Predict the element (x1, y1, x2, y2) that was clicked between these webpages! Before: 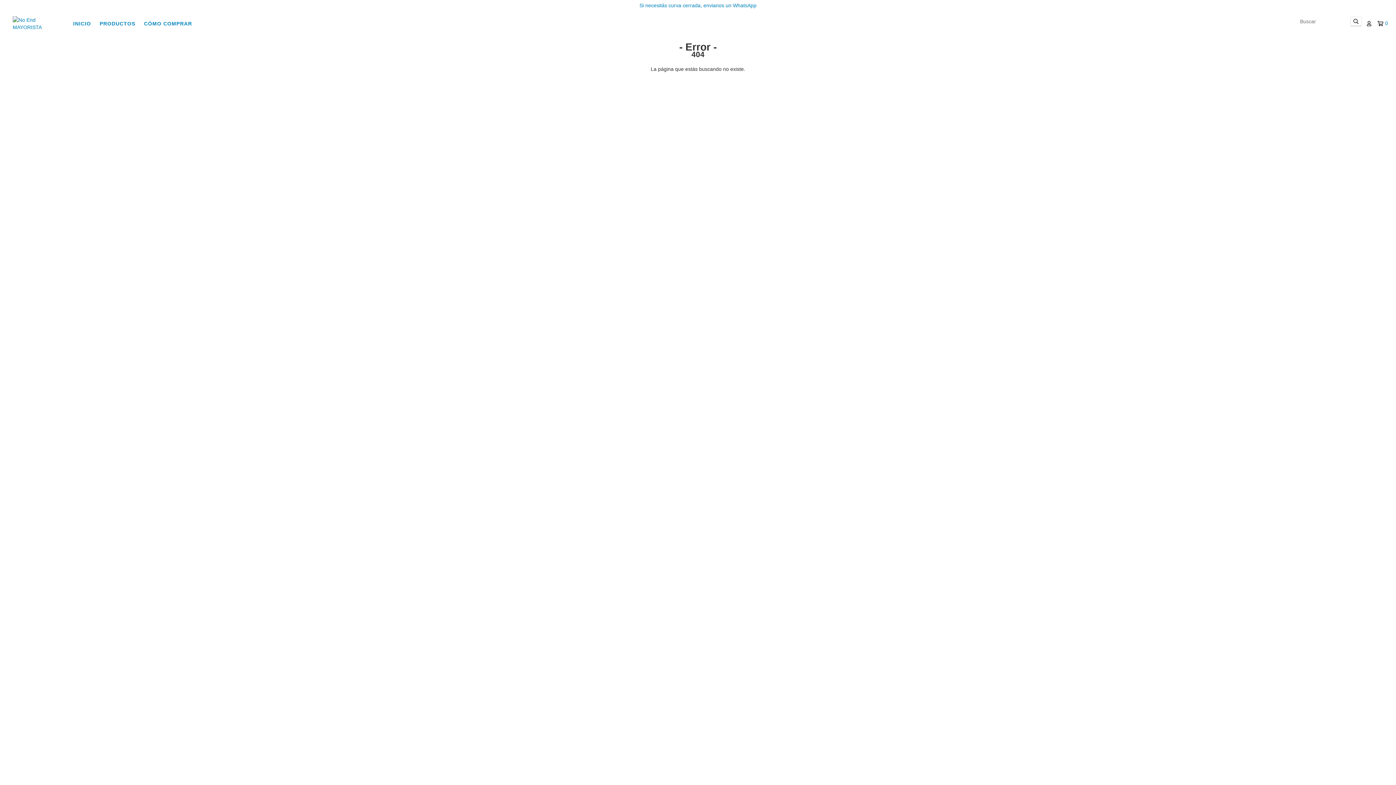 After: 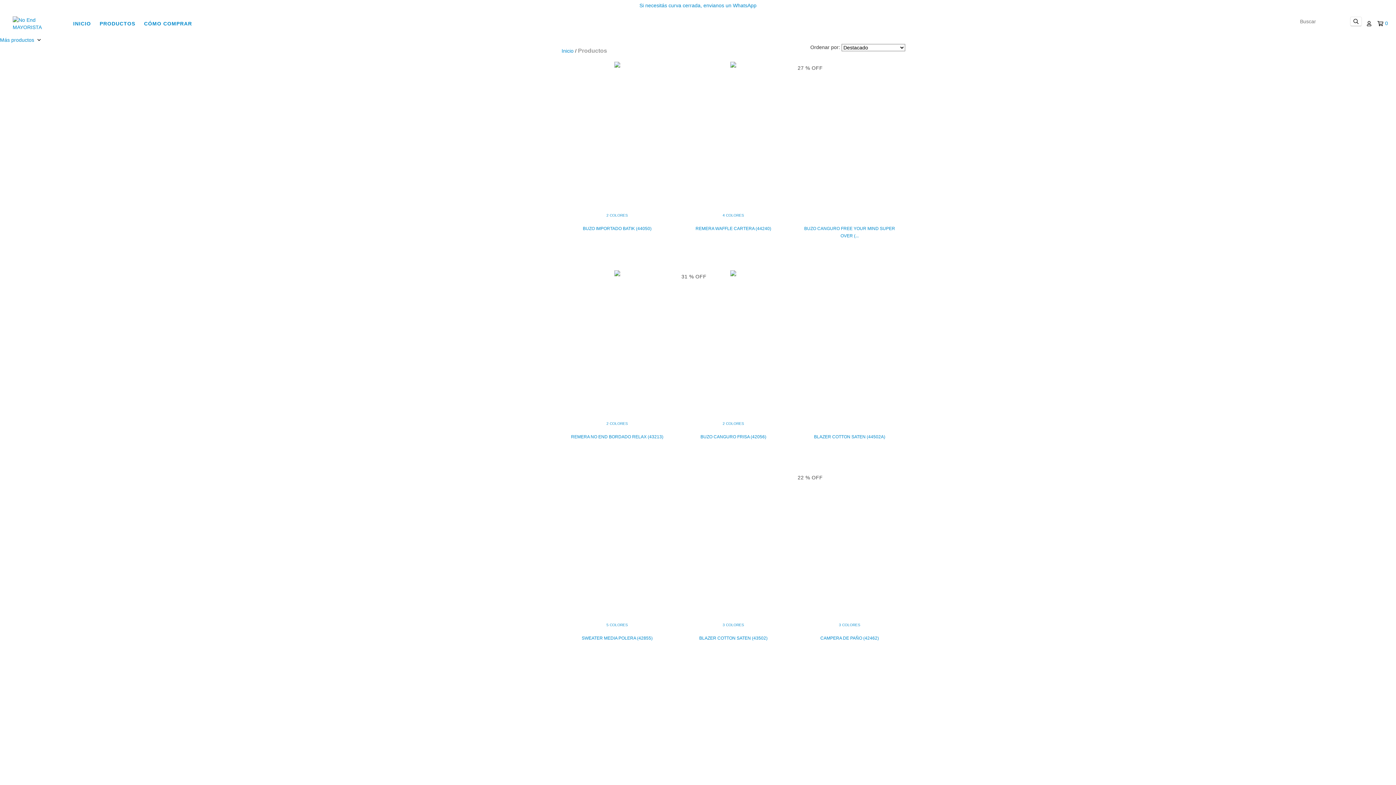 Action: bbox: (96, 16, 138, 30) label: PRODUCTOS